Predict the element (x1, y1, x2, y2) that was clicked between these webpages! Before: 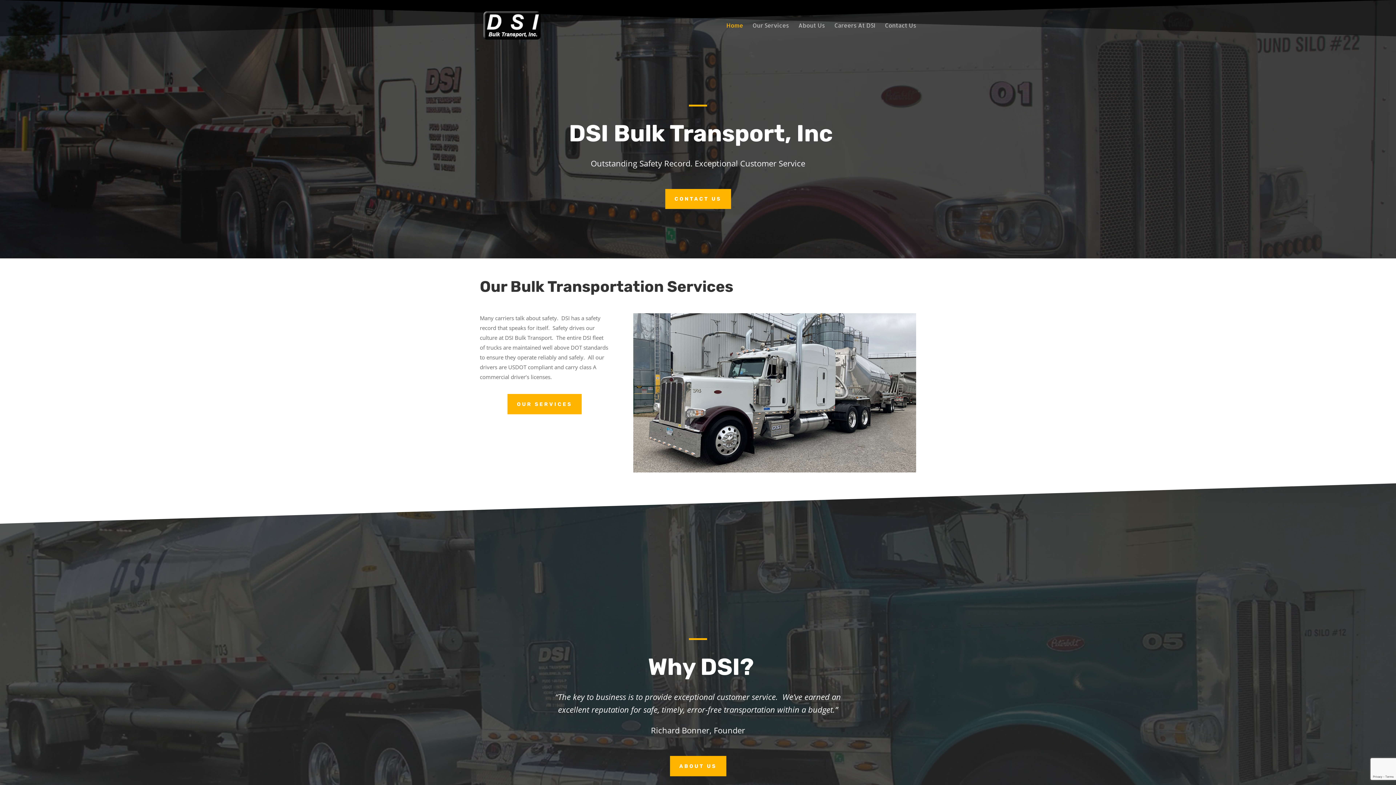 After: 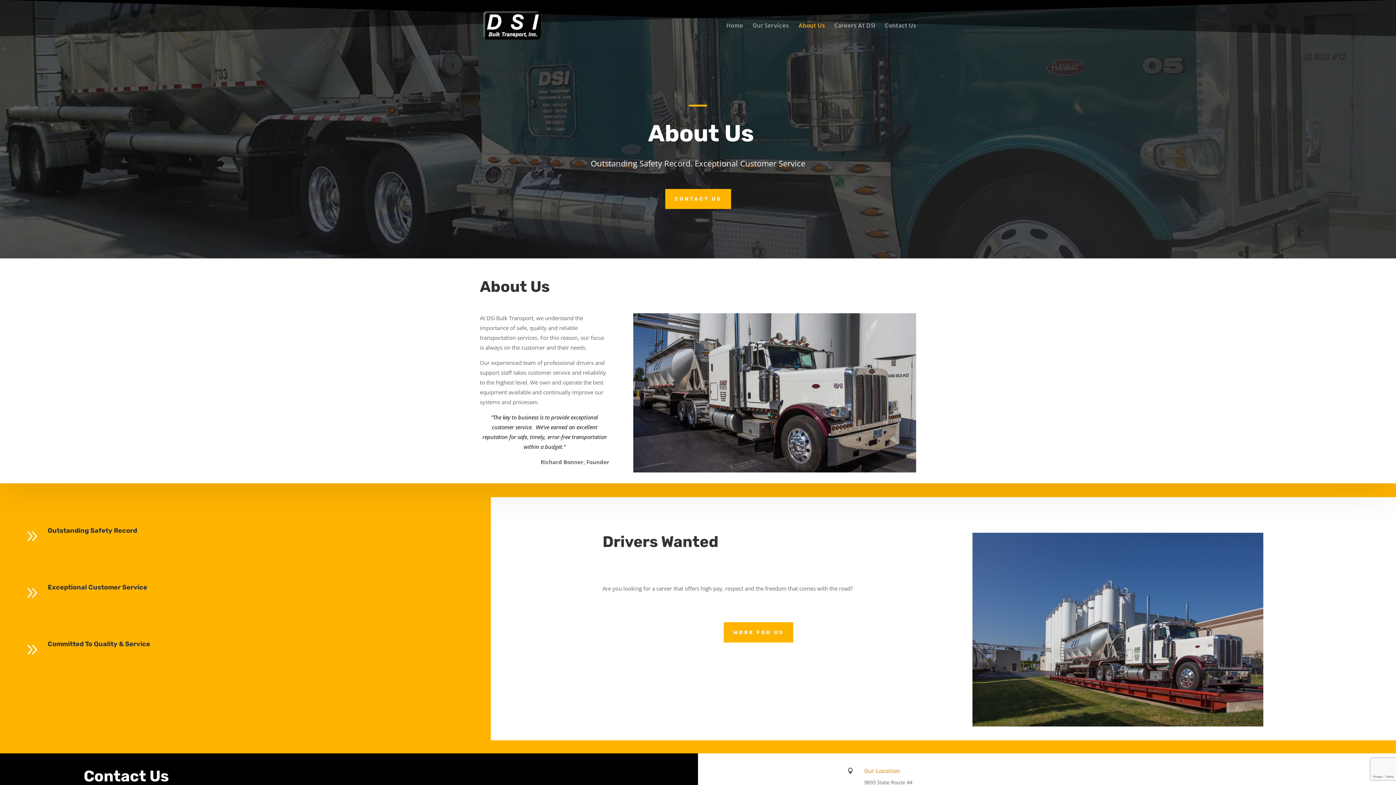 Action: bbox: (798, 22, 825, 50) label: About Us